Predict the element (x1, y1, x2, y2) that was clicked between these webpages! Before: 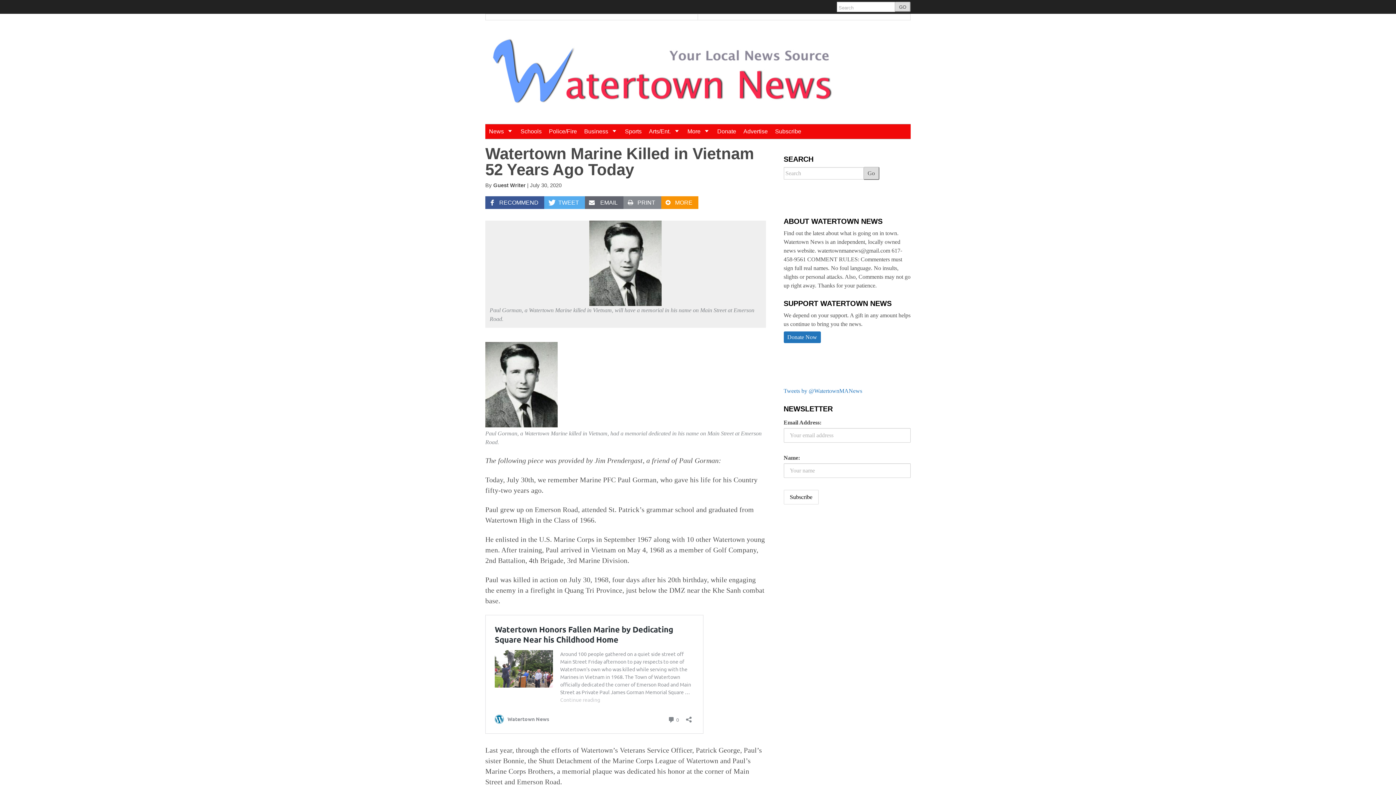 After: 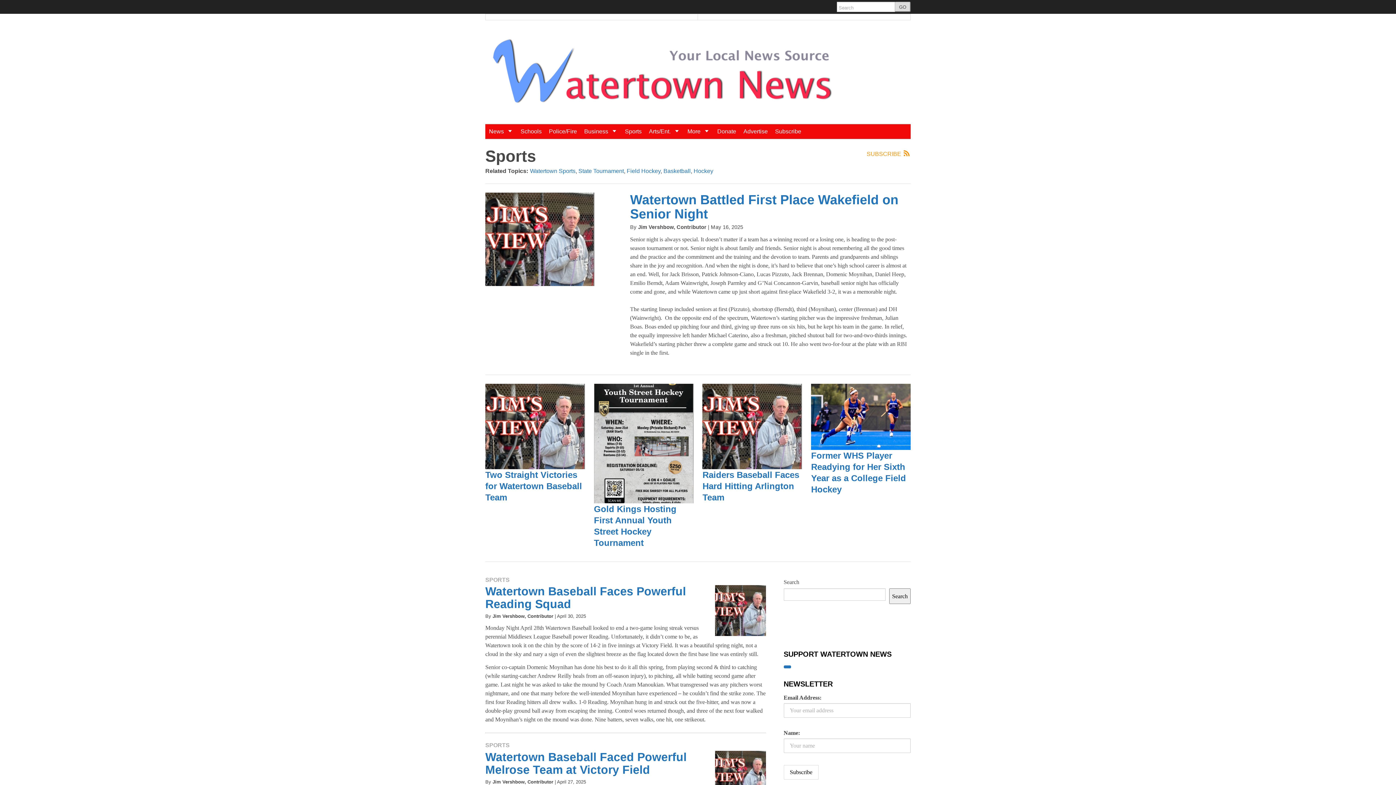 Action: bbox: (621, 124, 645, 138) label: Sports